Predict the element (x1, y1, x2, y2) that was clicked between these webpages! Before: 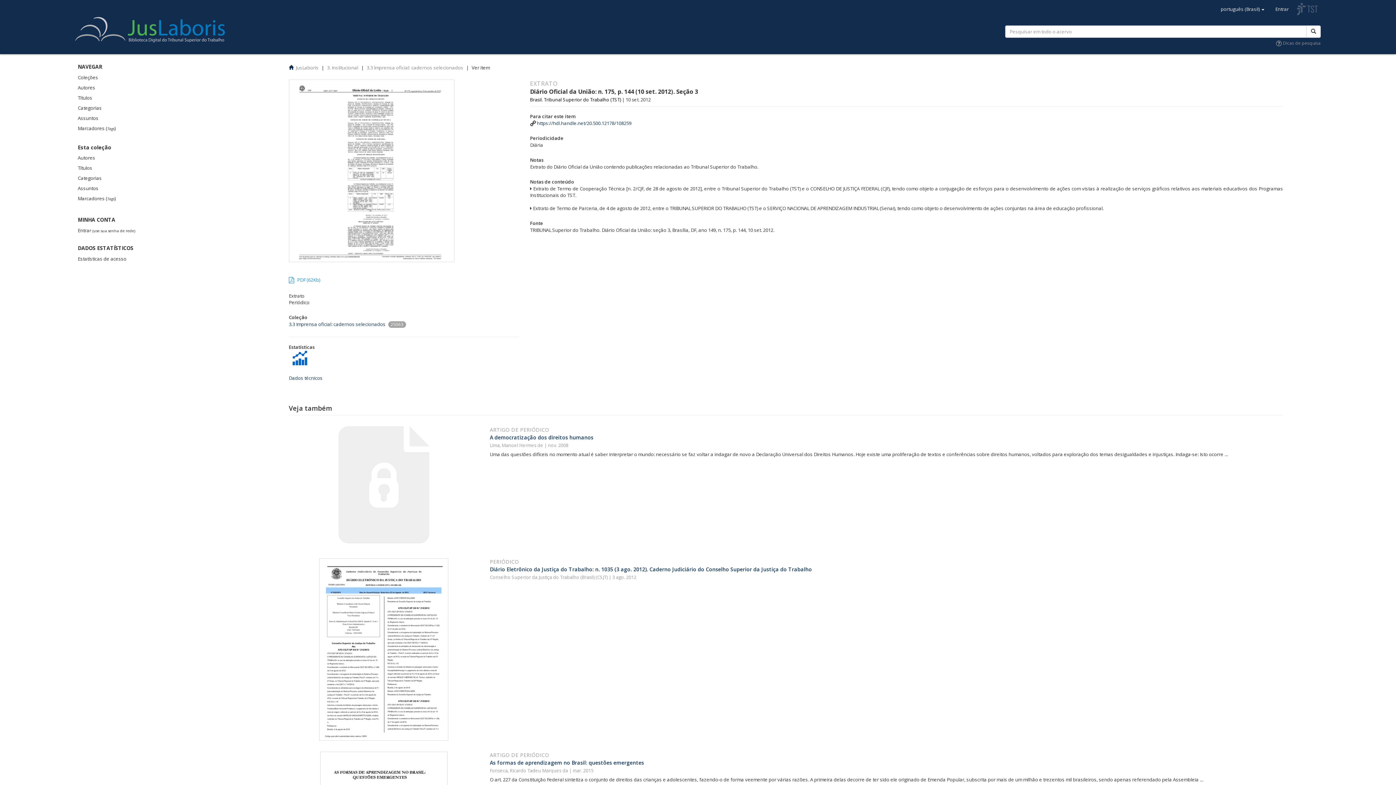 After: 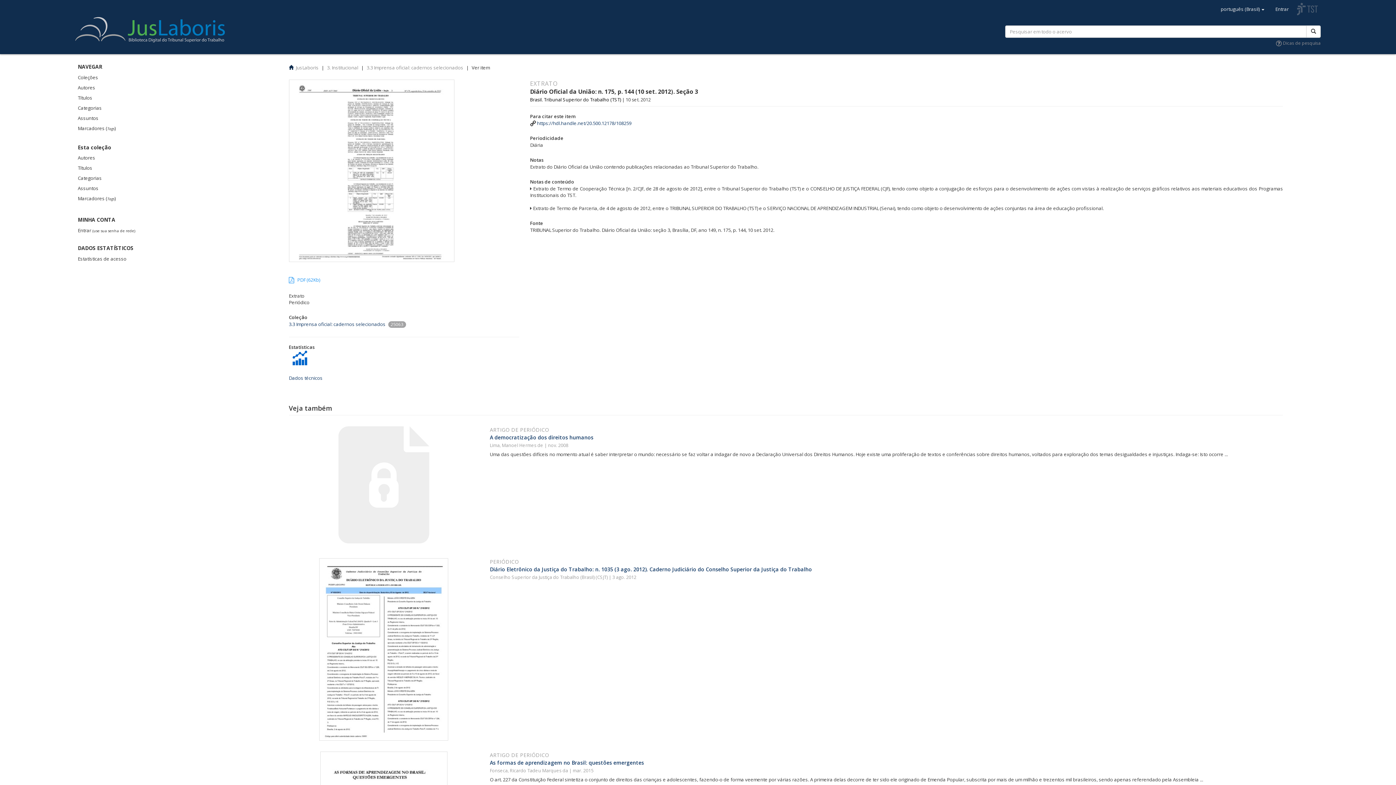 Action: label: Esta coleção bbox: (75, 140, 278, 152)